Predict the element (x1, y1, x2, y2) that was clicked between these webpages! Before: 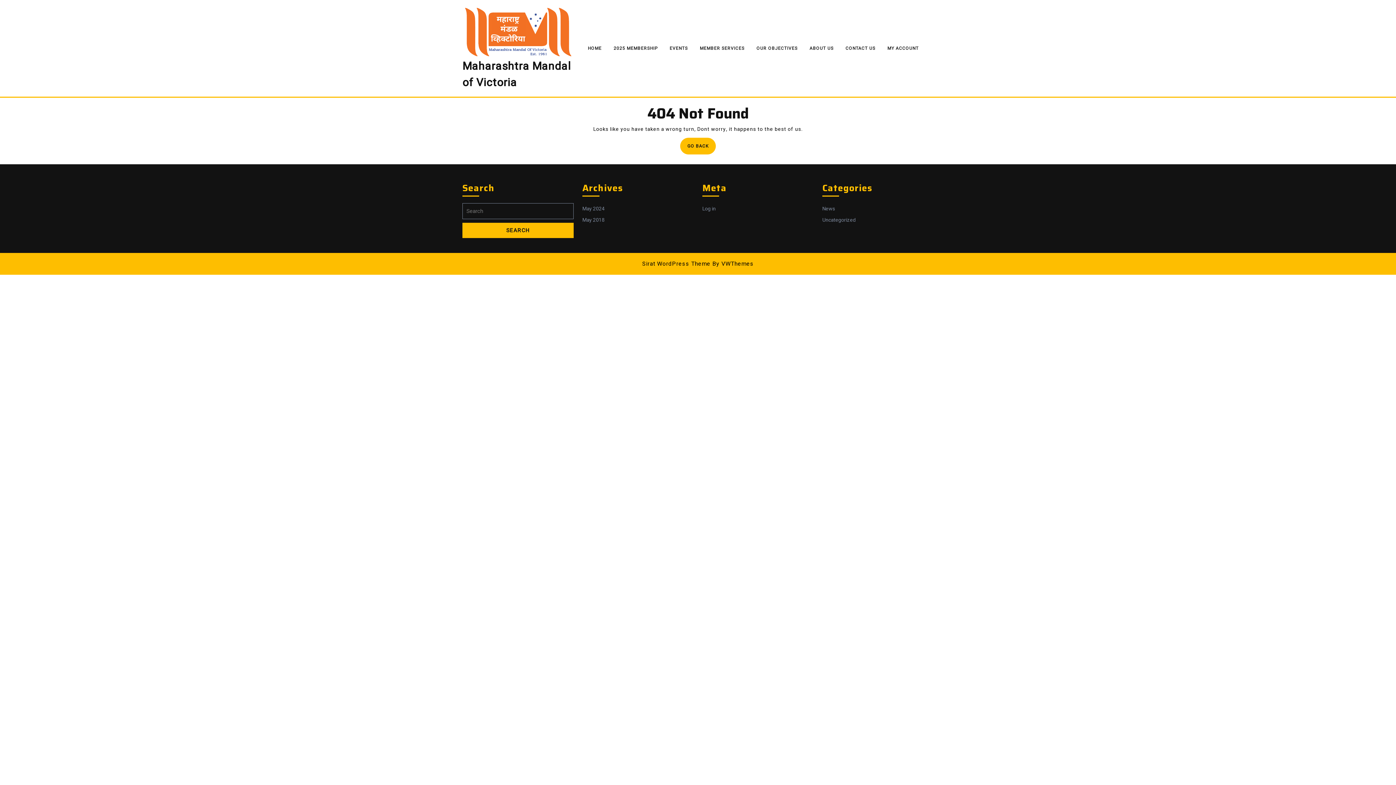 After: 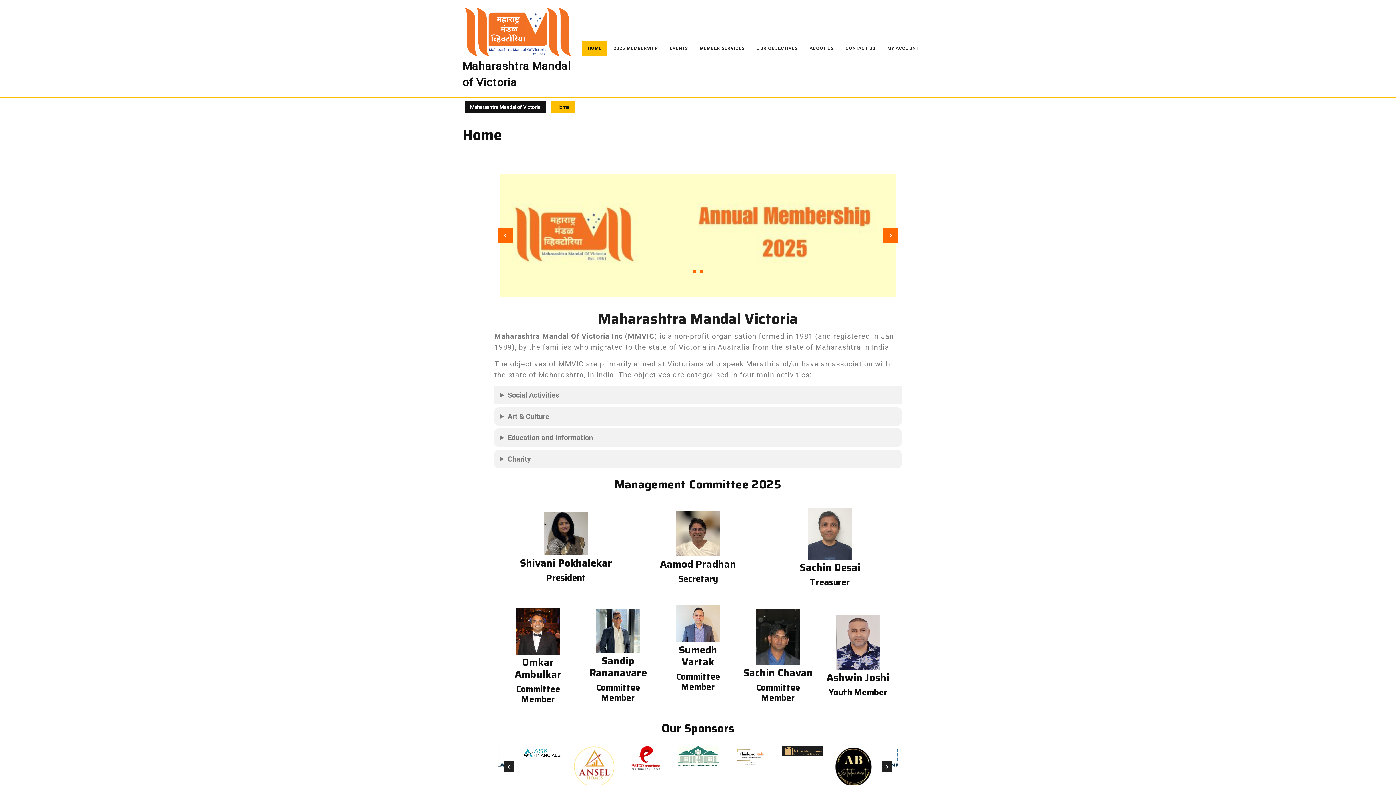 Action: label: GO BACK
GO BACK bbox: (680, 137, 716, 154)